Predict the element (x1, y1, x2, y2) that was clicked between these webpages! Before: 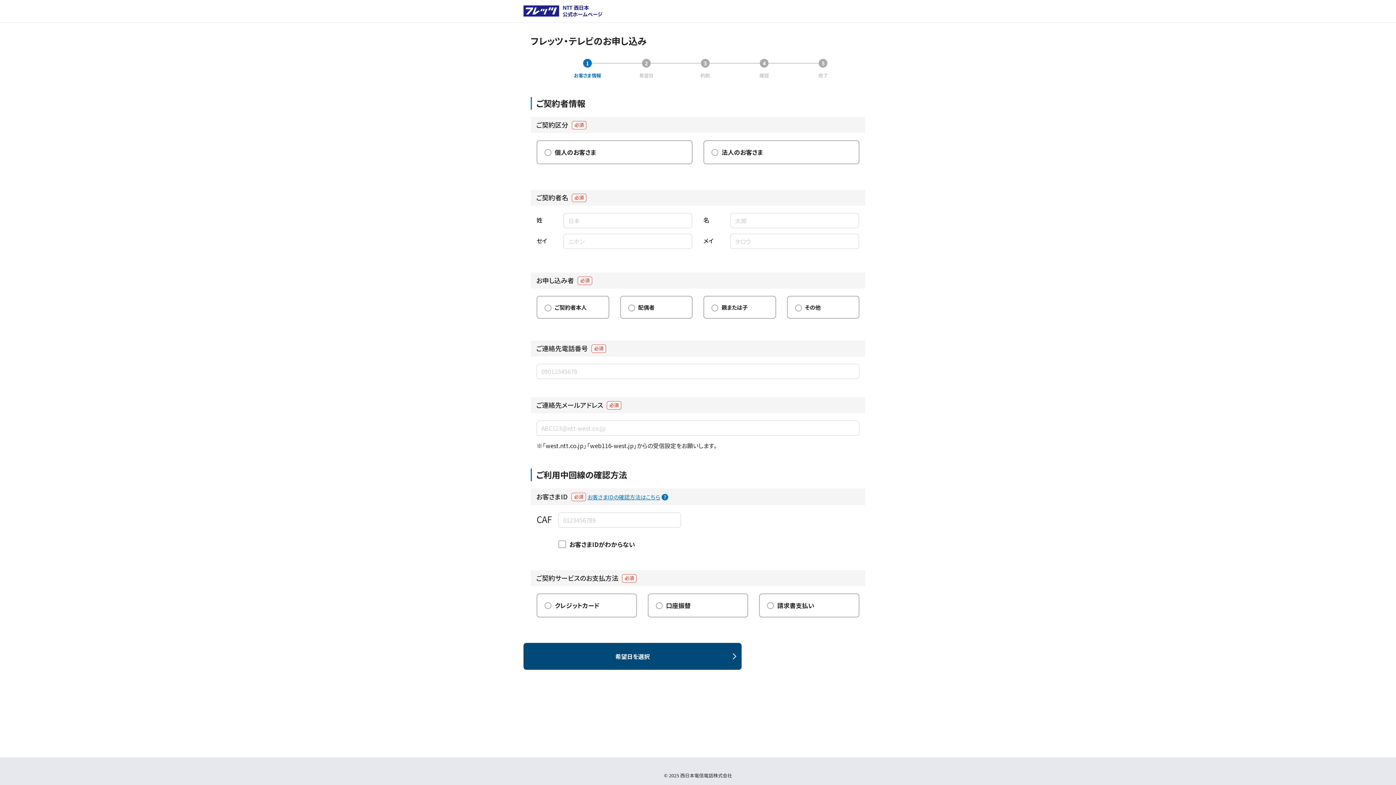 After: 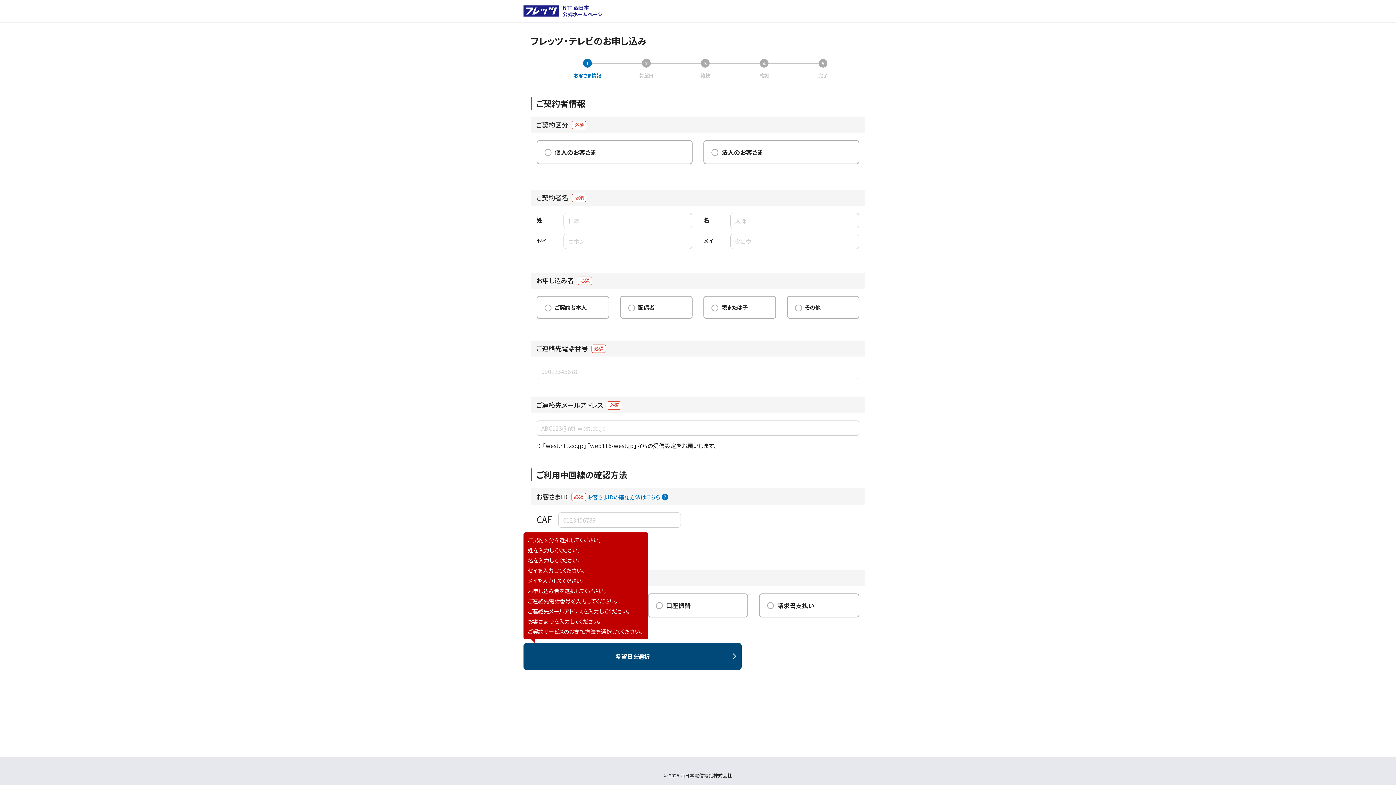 Action: label: 希望日を選択 bbox: (523, 643, 741, 670)